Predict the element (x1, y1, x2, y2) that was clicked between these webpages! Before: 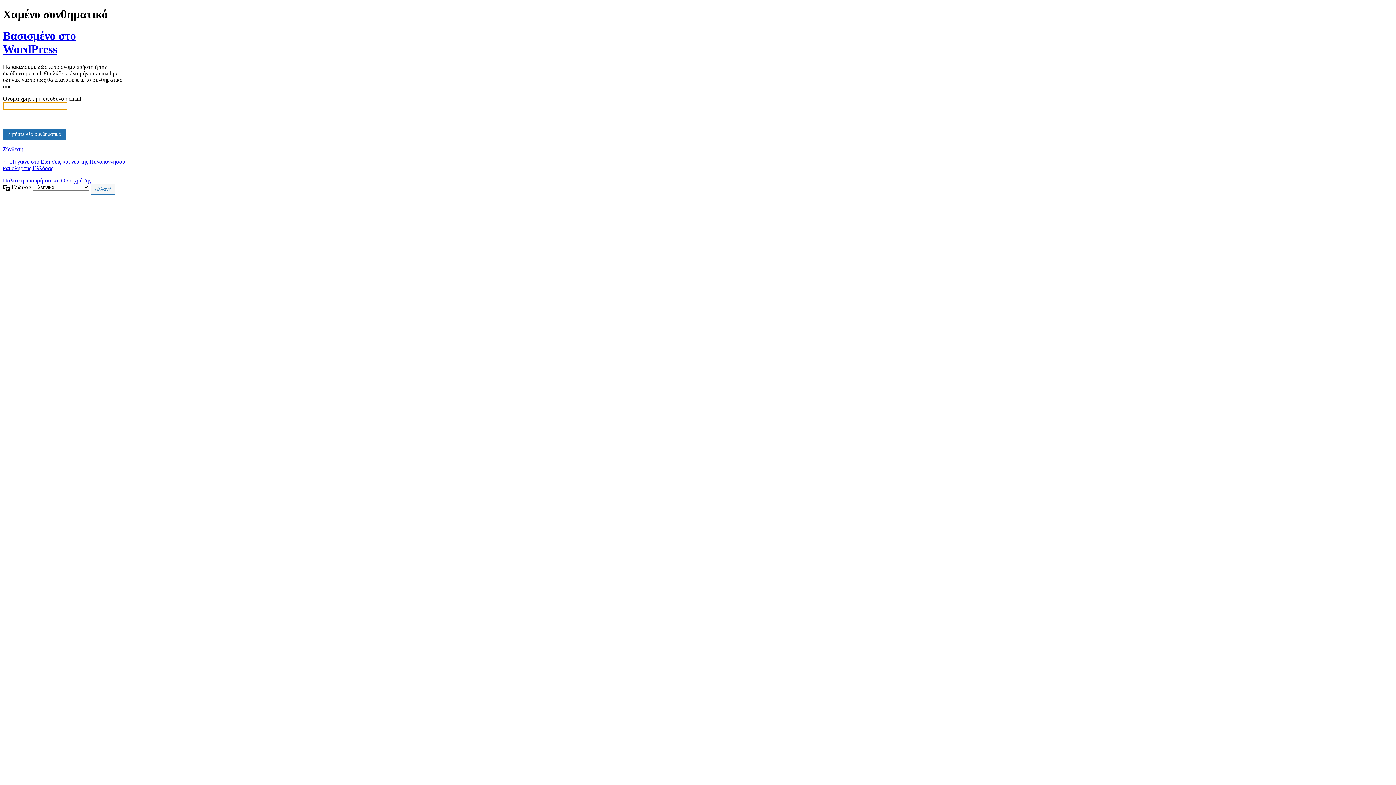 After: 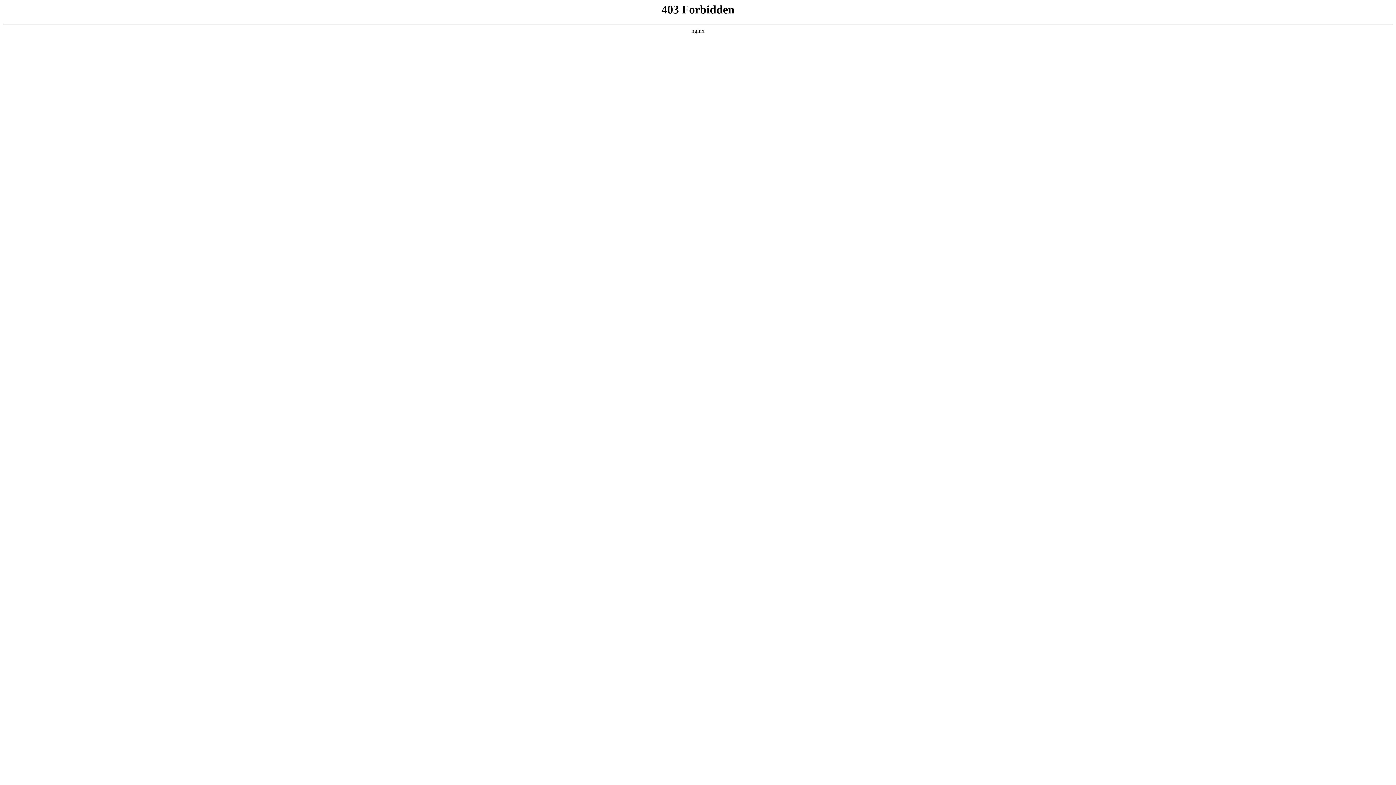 Action: label: Βασισμένο στο WordPress bbox: (2, 29, 76, 55)